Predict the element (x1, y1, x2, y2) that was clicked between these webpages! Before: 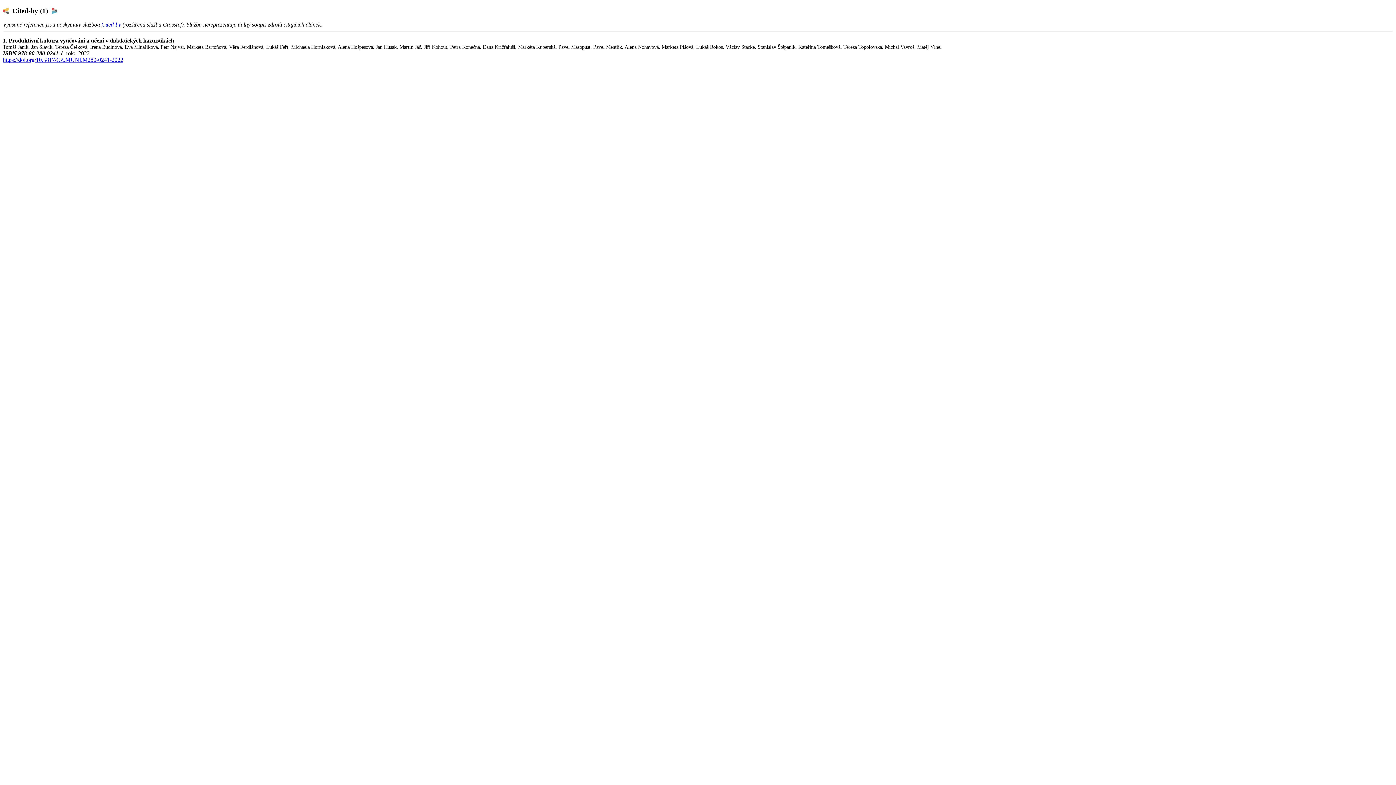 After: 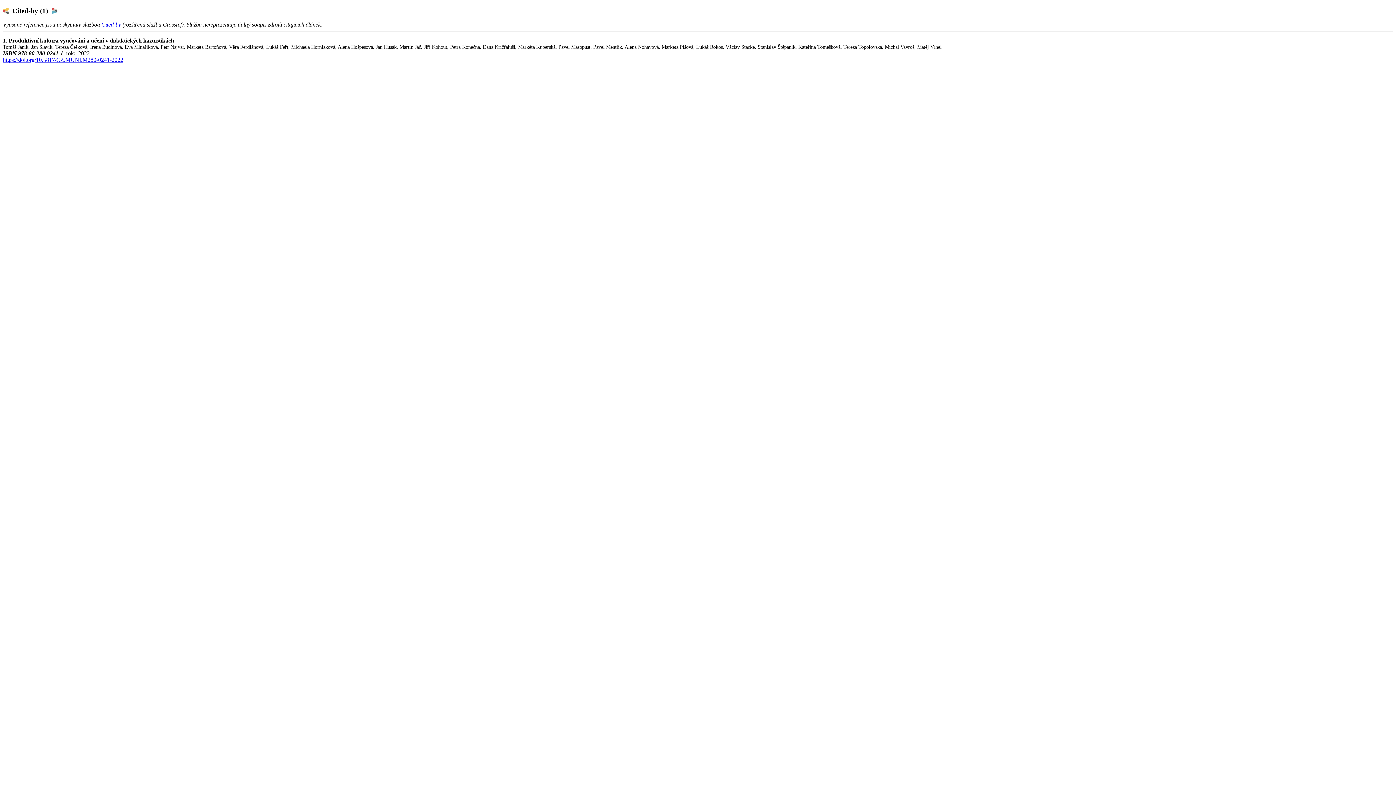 Action: bbox: (2, 56, 123, 63) label: https://doi.org/10.5817/CZ.MUNI.M280-0241-2022